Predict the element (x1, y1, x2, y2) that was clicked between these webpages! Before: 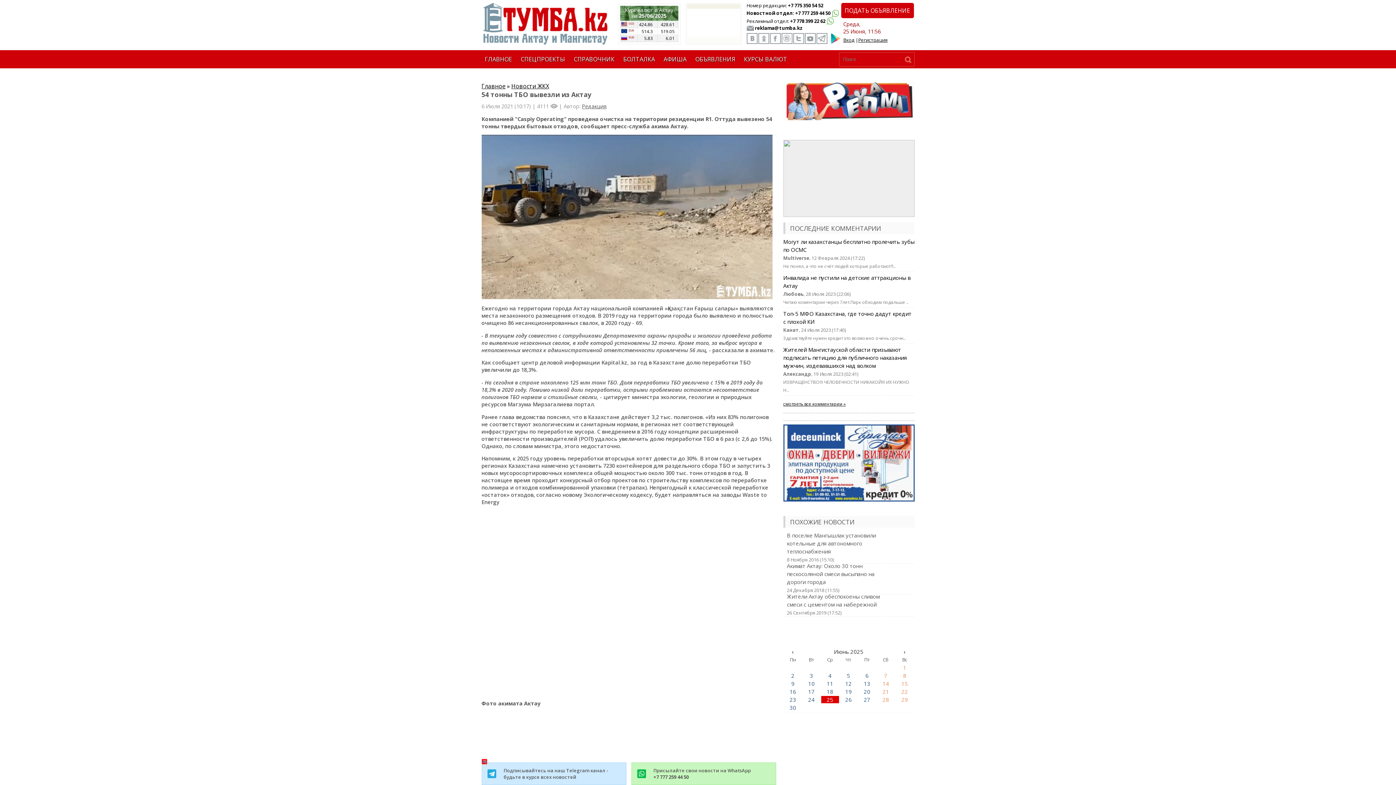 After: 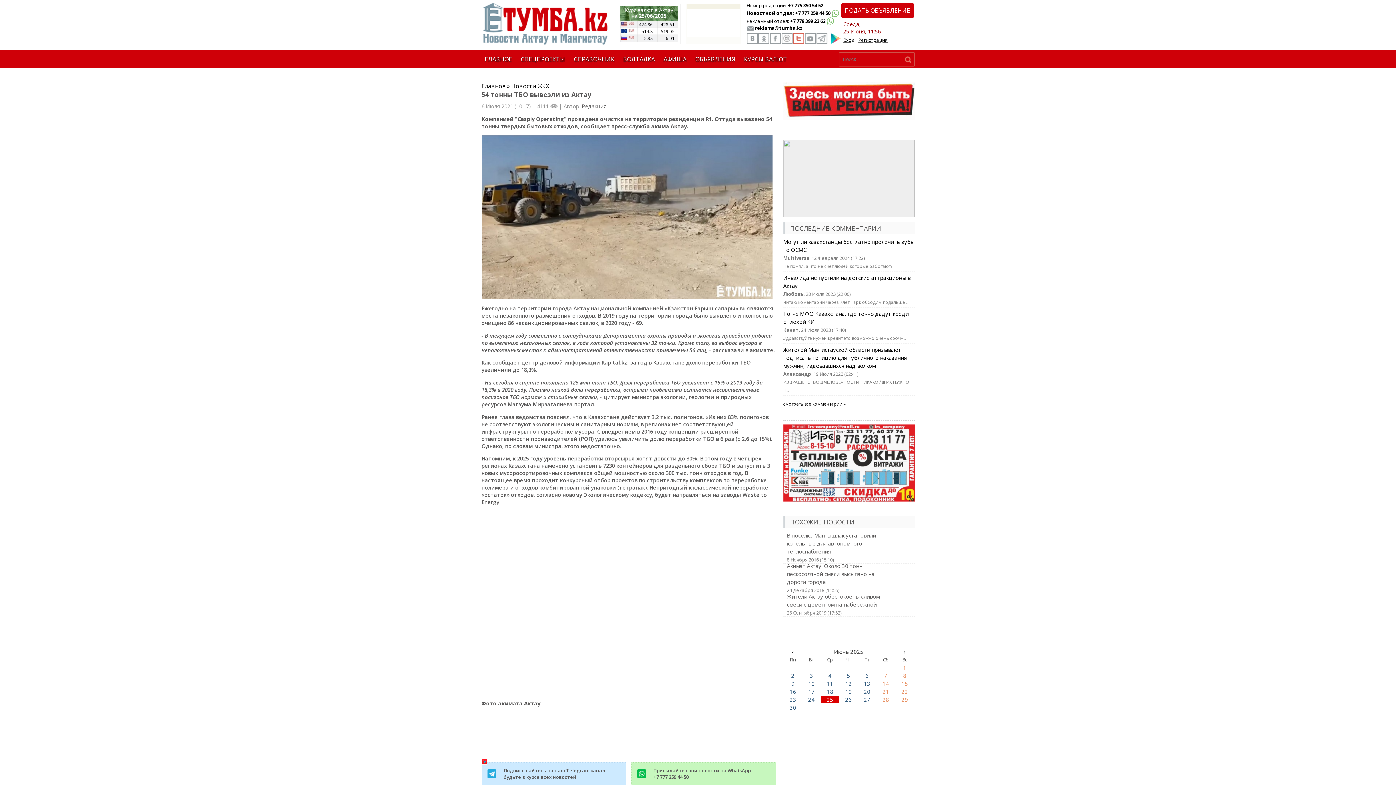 Action: bbox: (793, 33, 804, 44)